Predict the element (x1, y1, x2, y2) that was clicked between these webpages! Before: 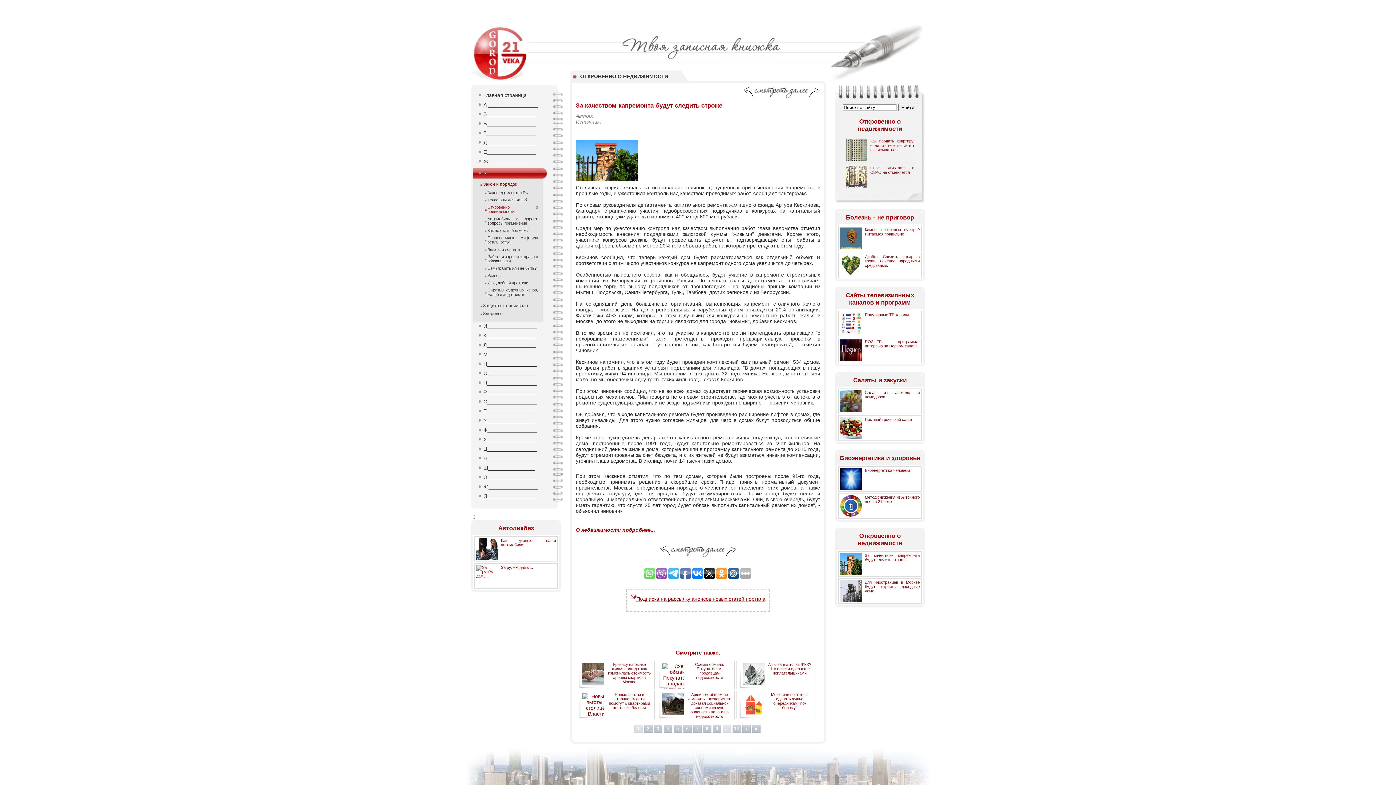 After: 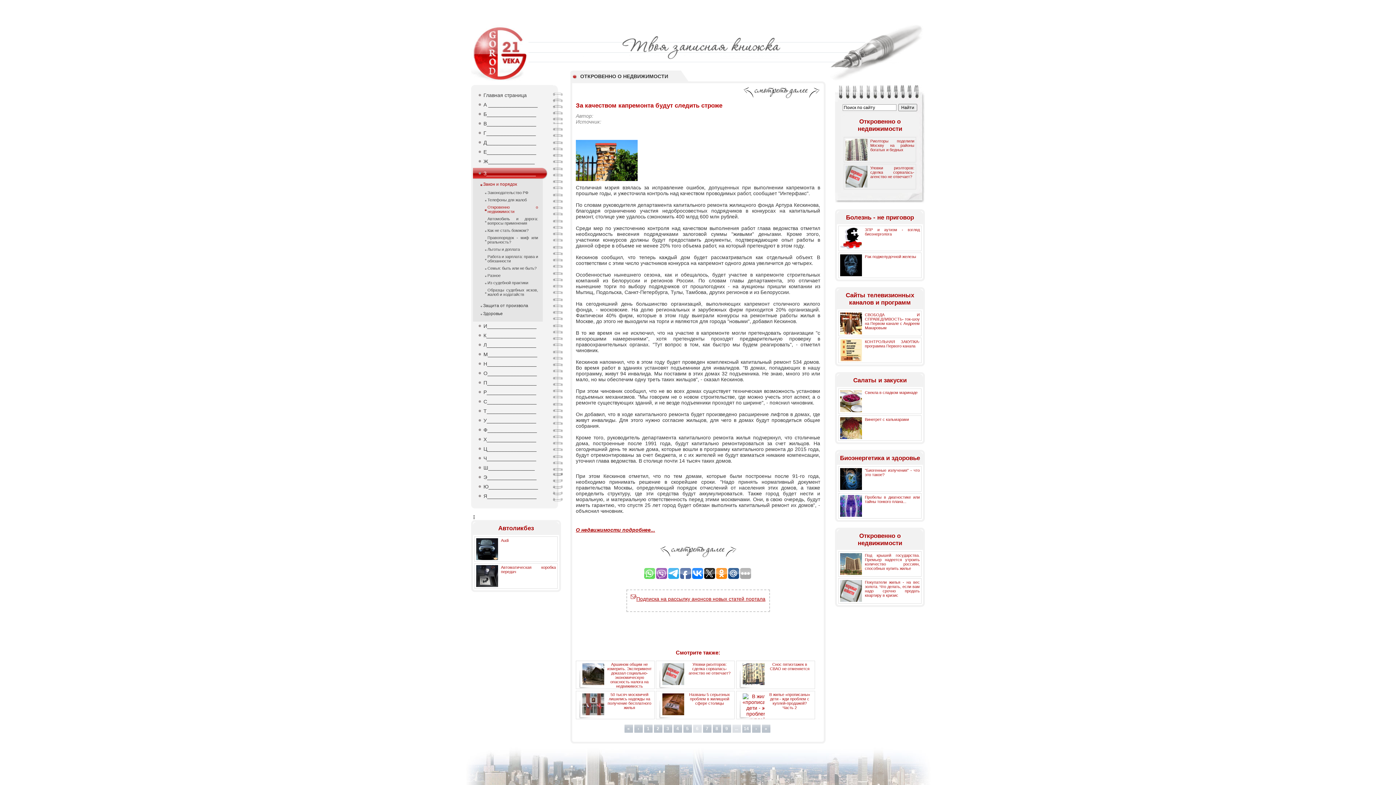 Action: label: 6 bbox: (683, 725, 691, 733)